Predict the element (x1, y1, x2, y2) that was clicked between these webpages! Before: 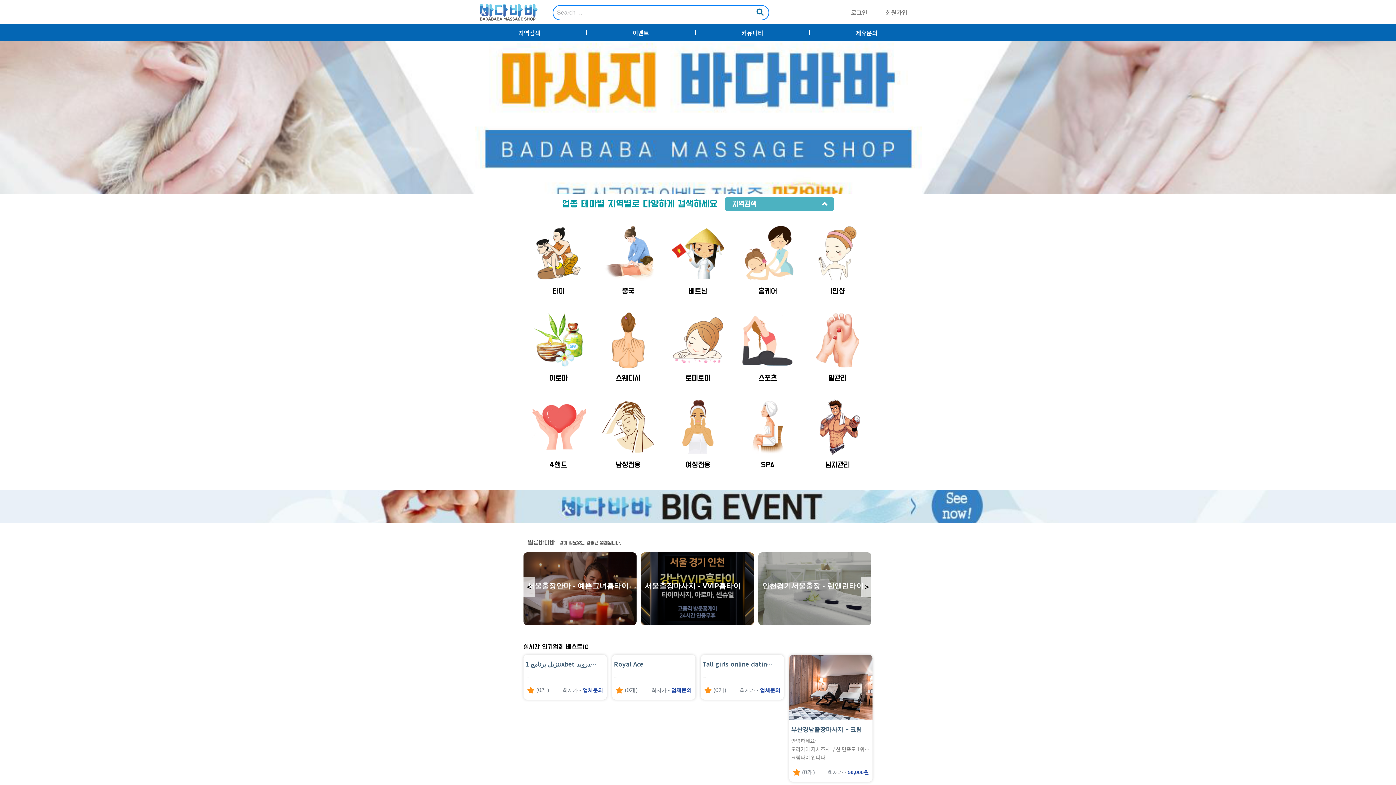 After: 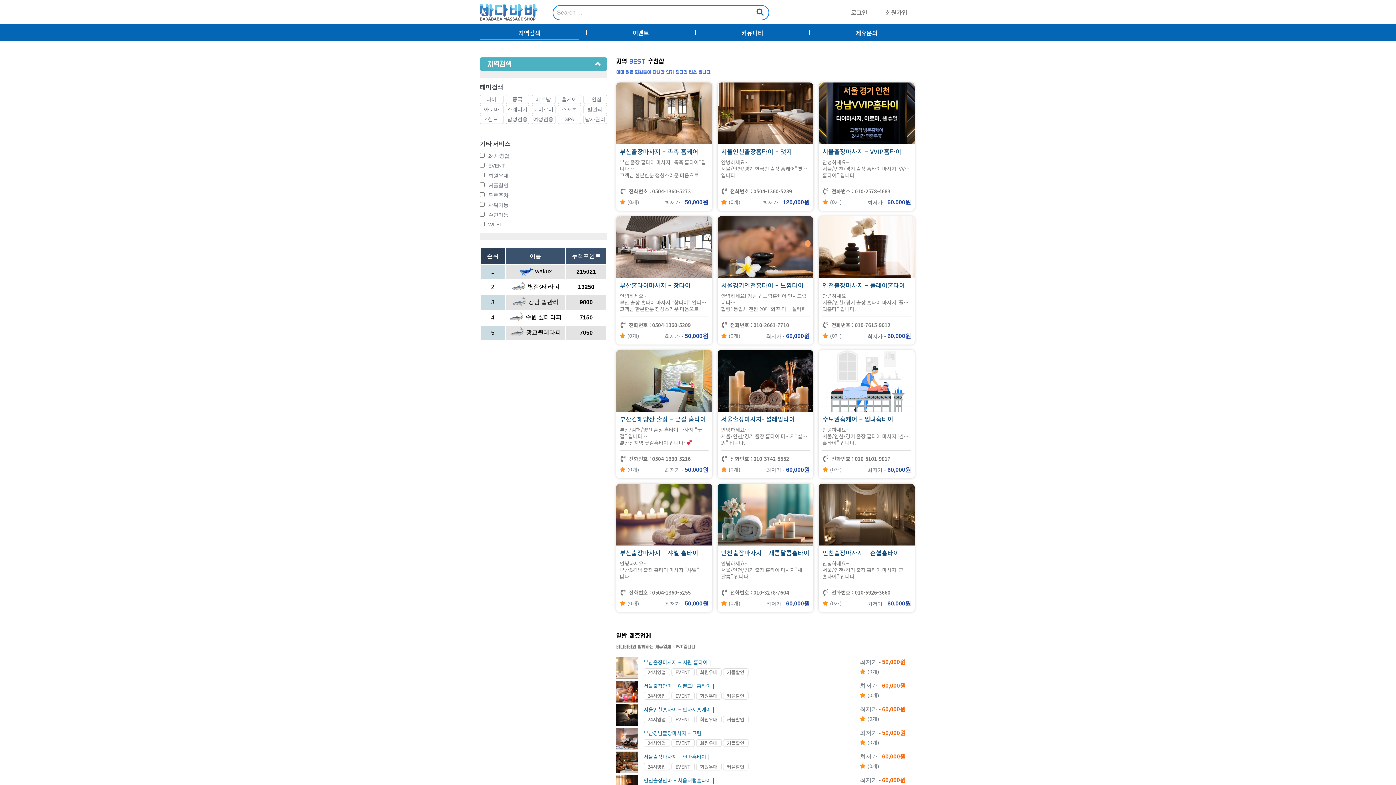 Action: bbox: (480, 25, 579, 40) label: 지역검색